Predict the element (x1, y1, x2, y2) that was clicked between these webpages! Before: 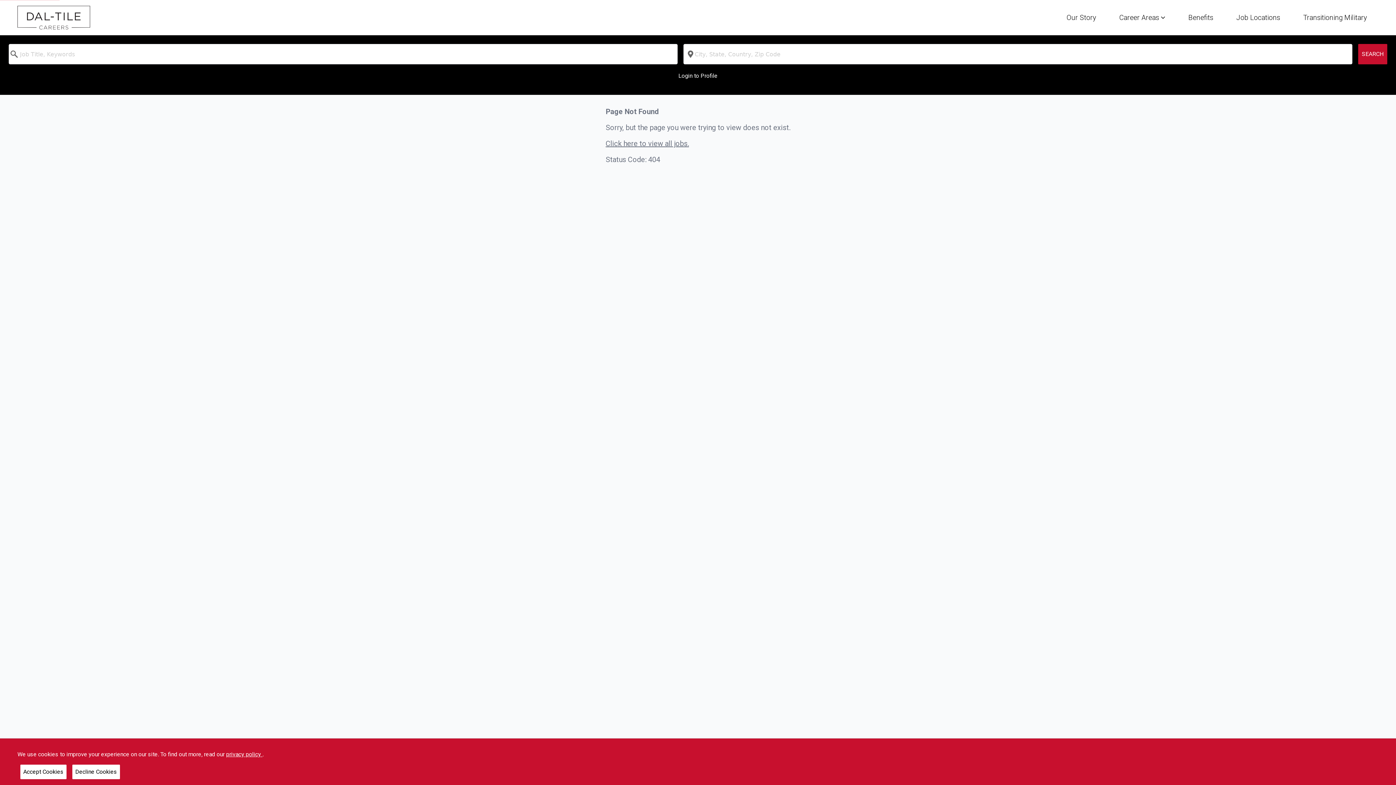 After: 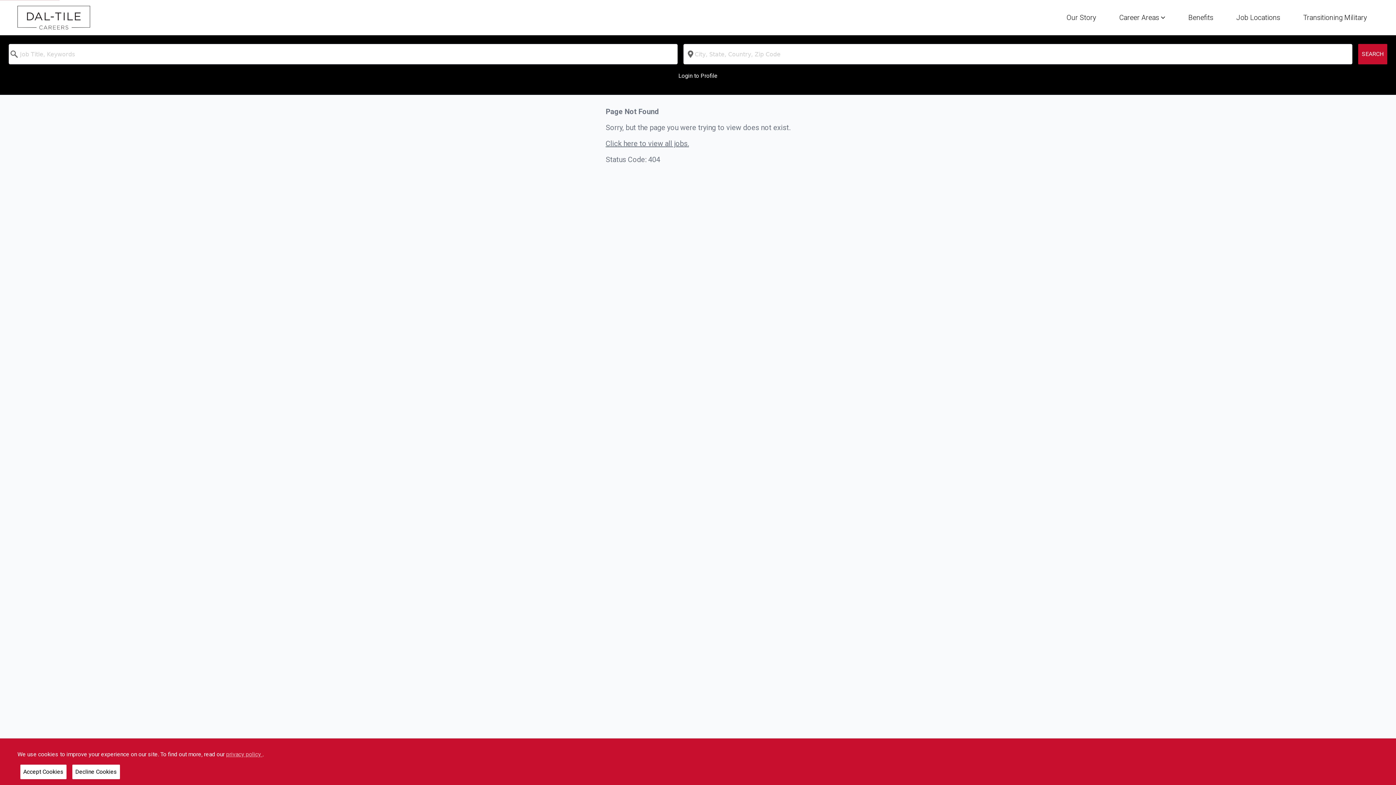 Action: bbox: (226, 751, 262, 758) label: privacy policy 